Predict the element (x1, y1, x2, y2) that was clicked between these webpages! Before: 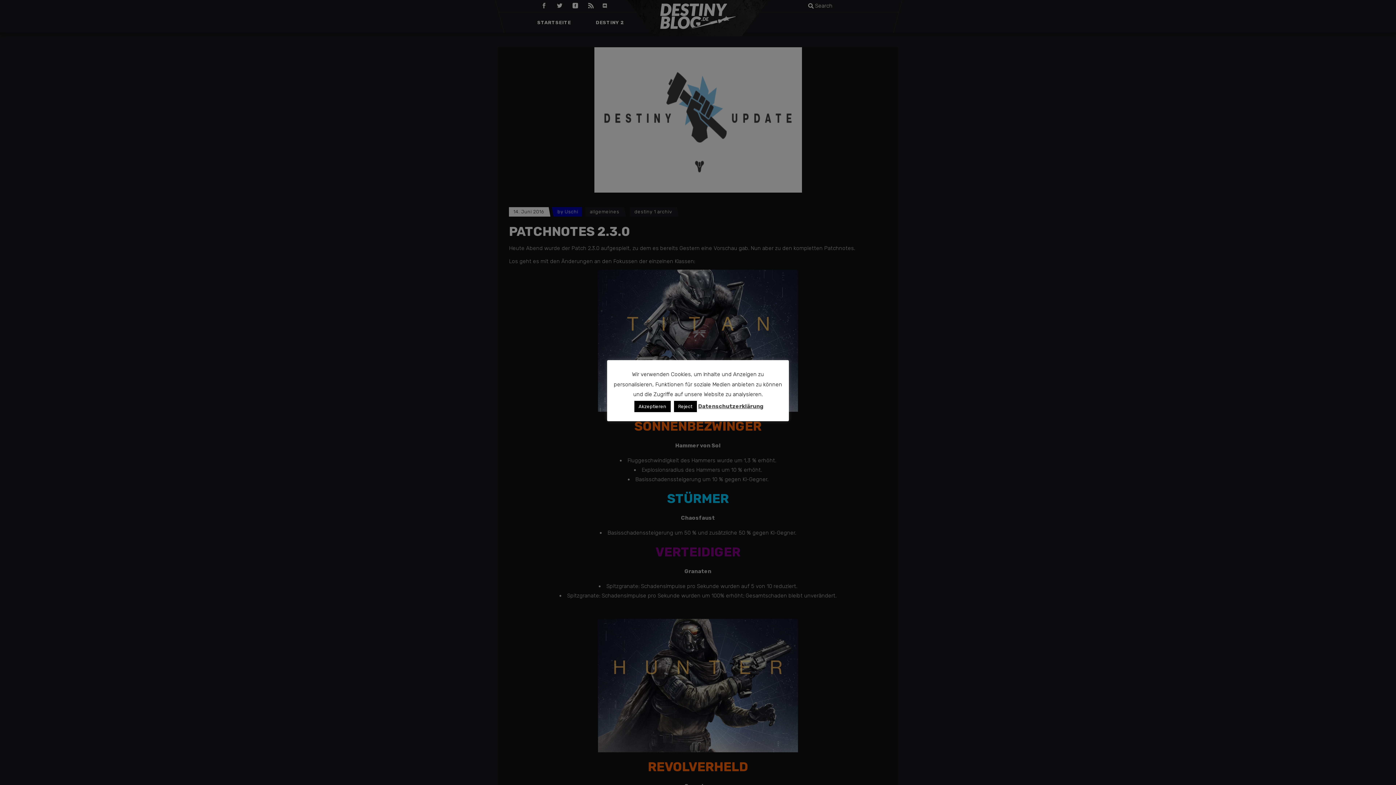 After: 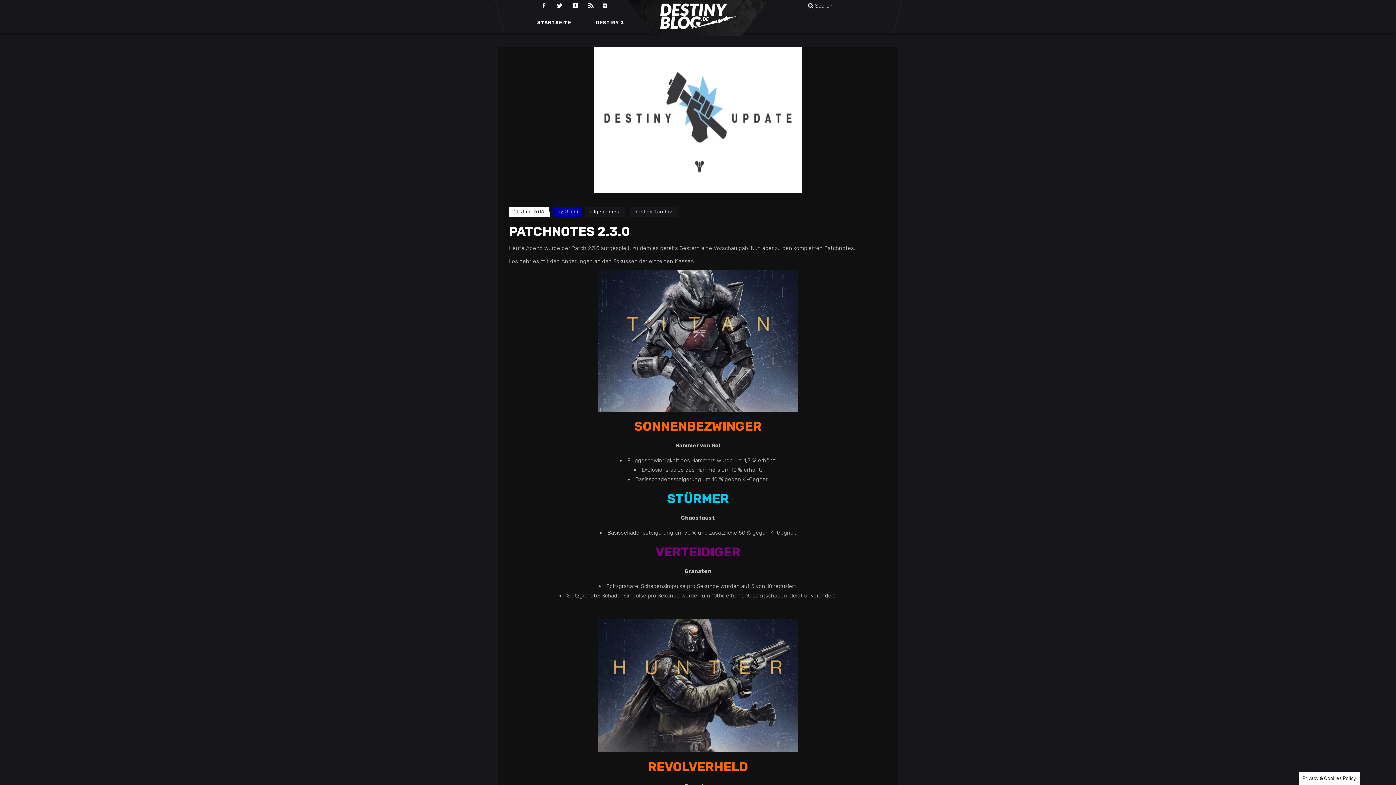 Action: label: Akzeptieren bbox: (634, 400, 670, 412)